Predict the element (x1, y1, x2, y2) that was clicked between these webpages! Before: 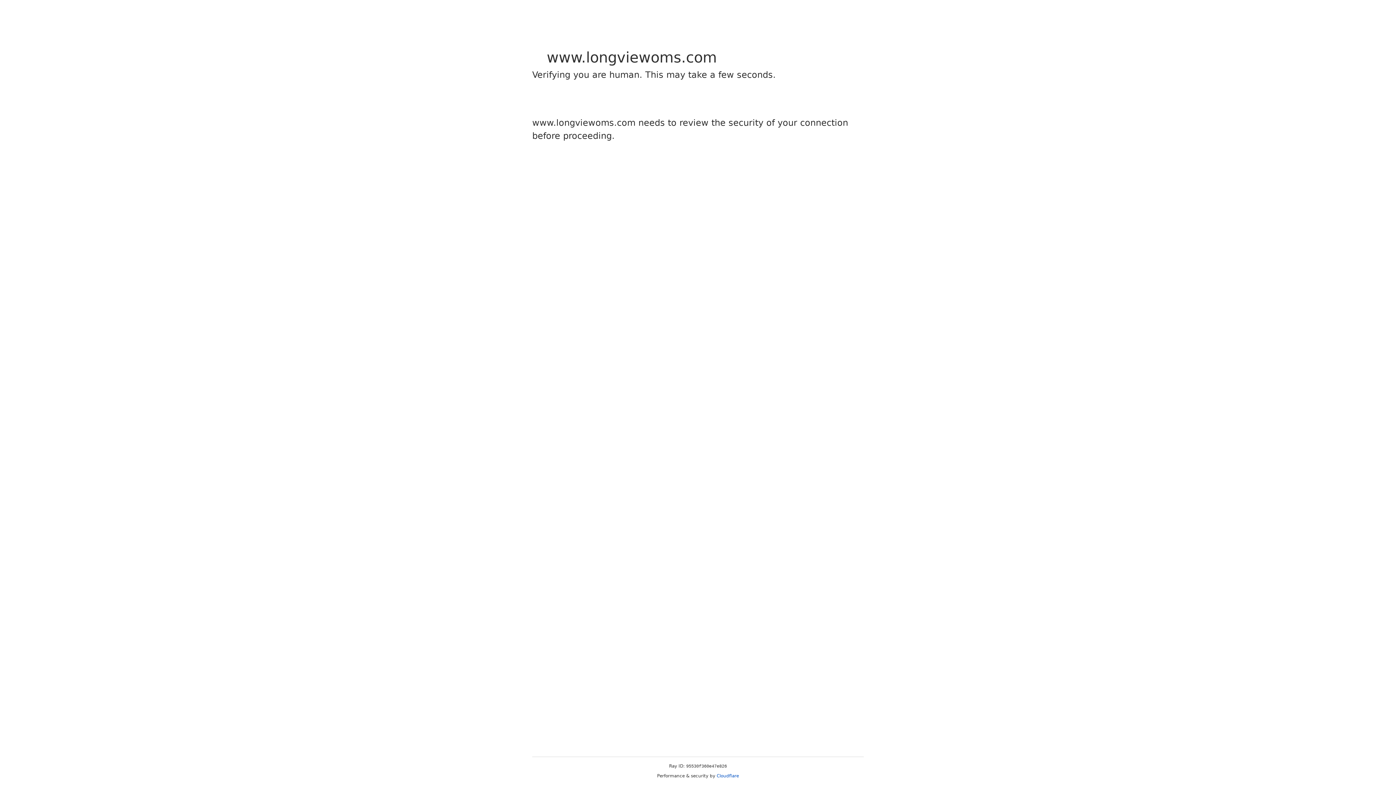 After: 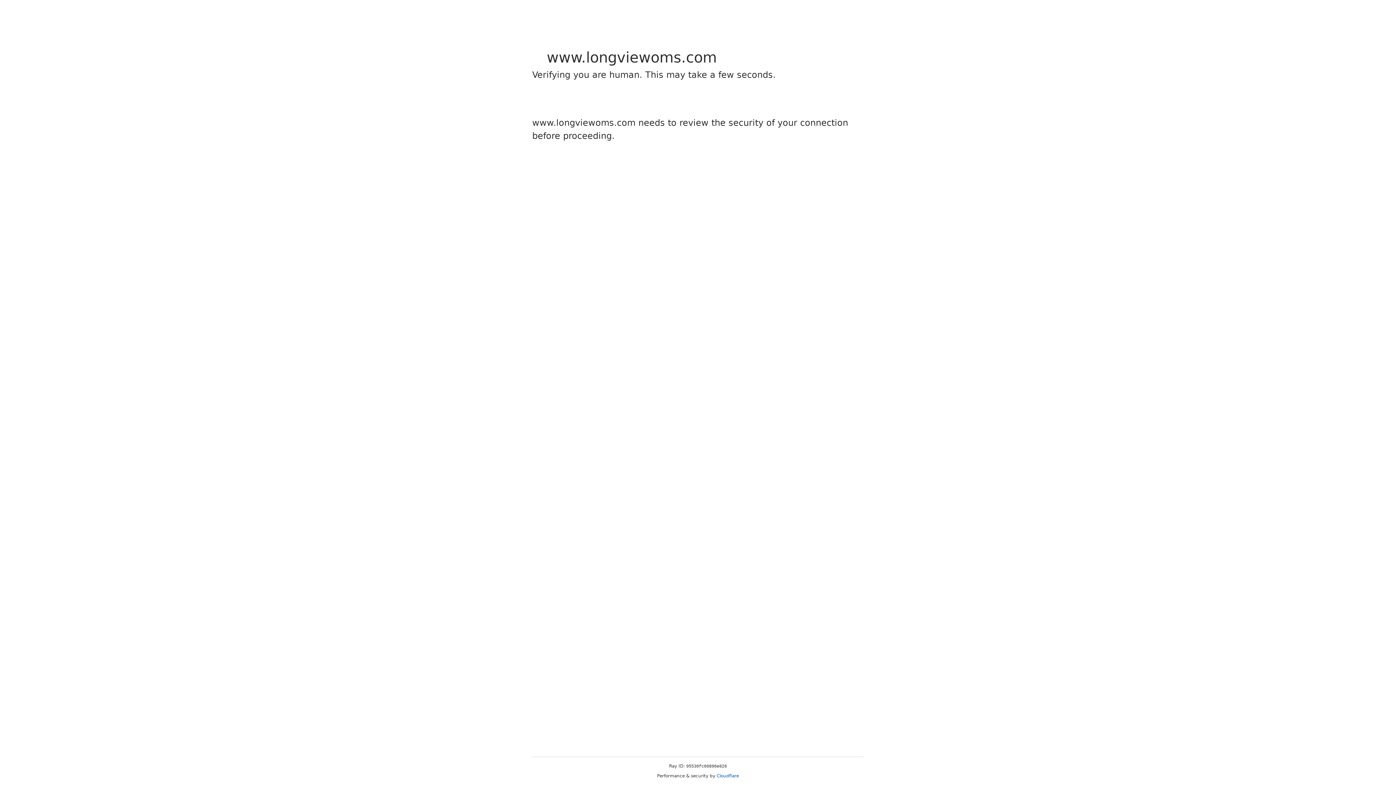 Action: label: Cloudflare bbox: (716, 773, 739, 778)